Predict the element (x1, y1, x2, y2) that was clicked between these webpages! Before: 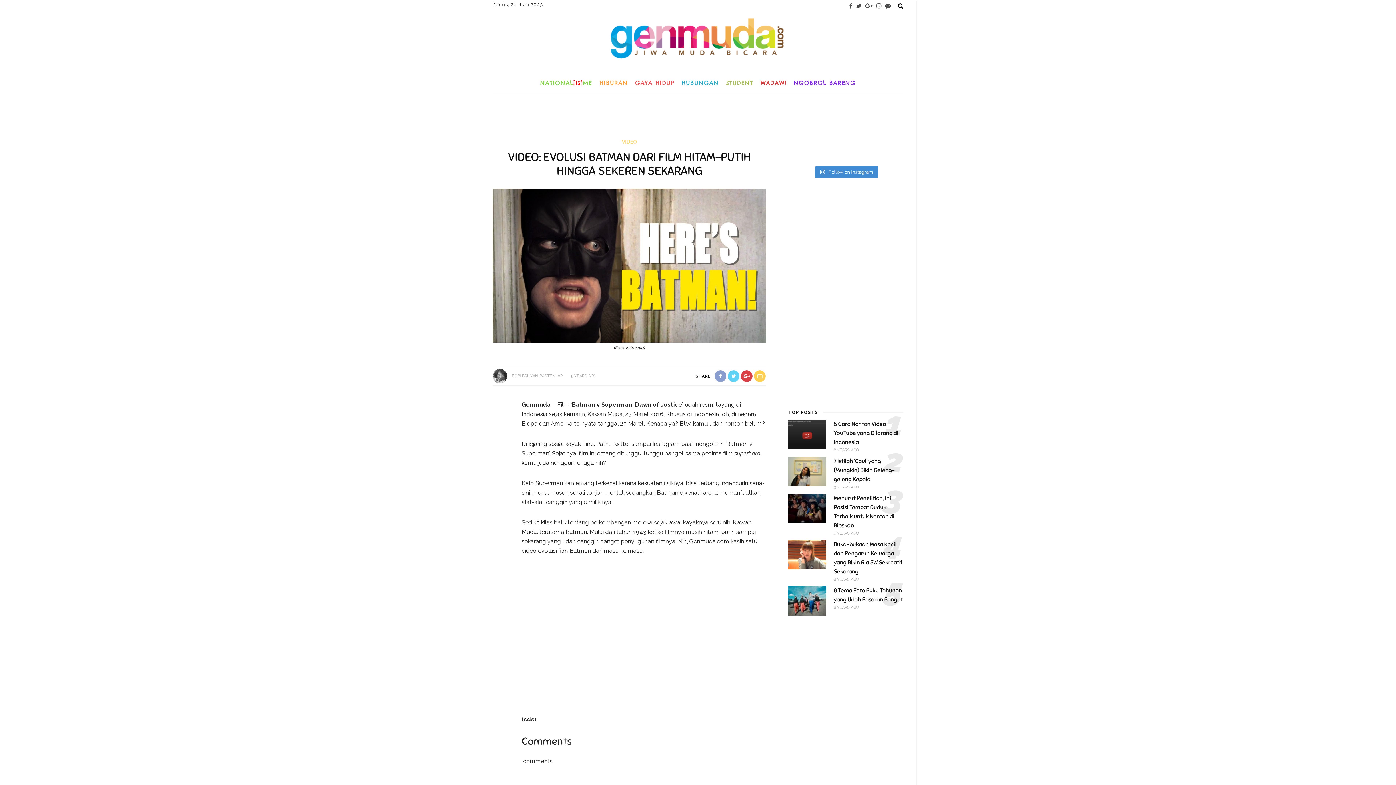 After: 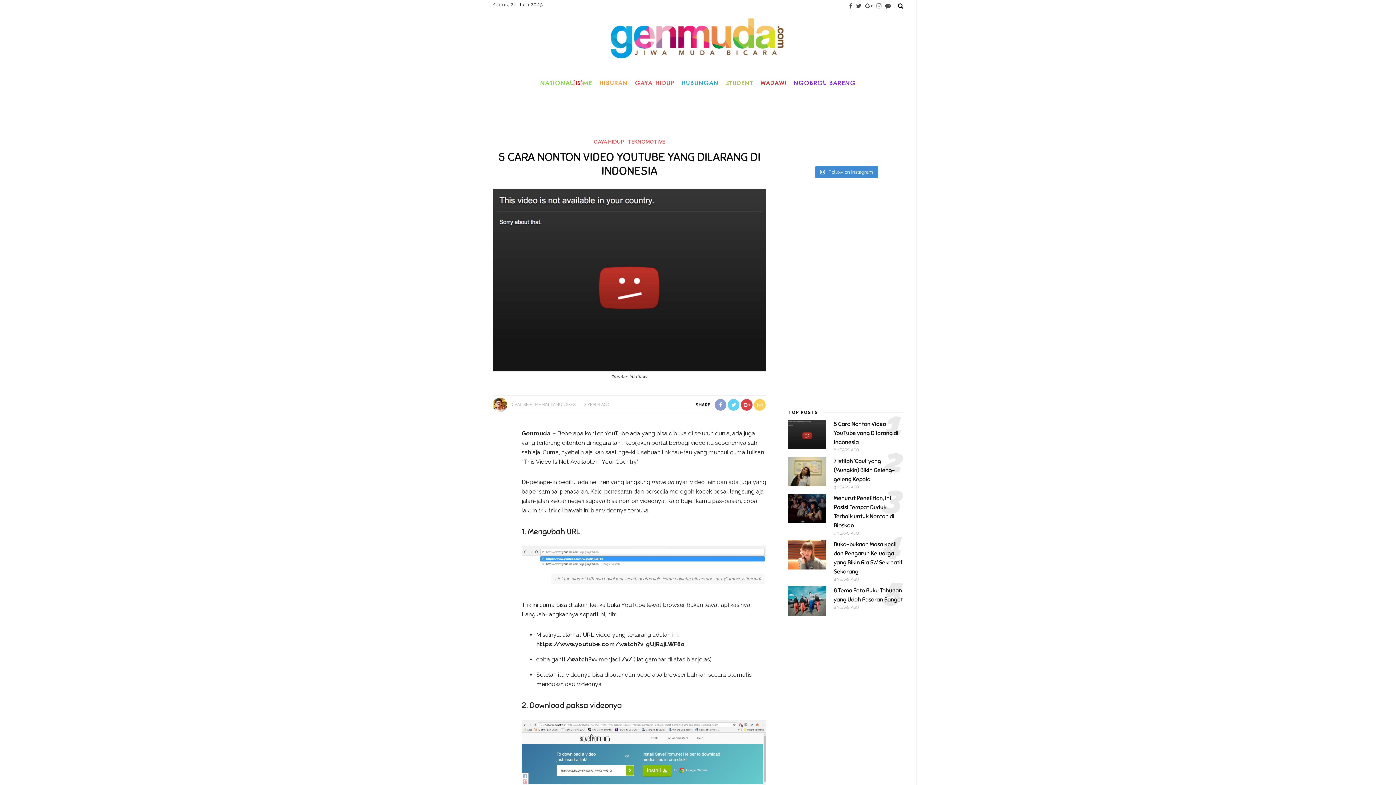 Action: label: 5 Cara Nonton Video YouTube yang Dilarang di Indonesia bbox: (833, 420, 898, 446)